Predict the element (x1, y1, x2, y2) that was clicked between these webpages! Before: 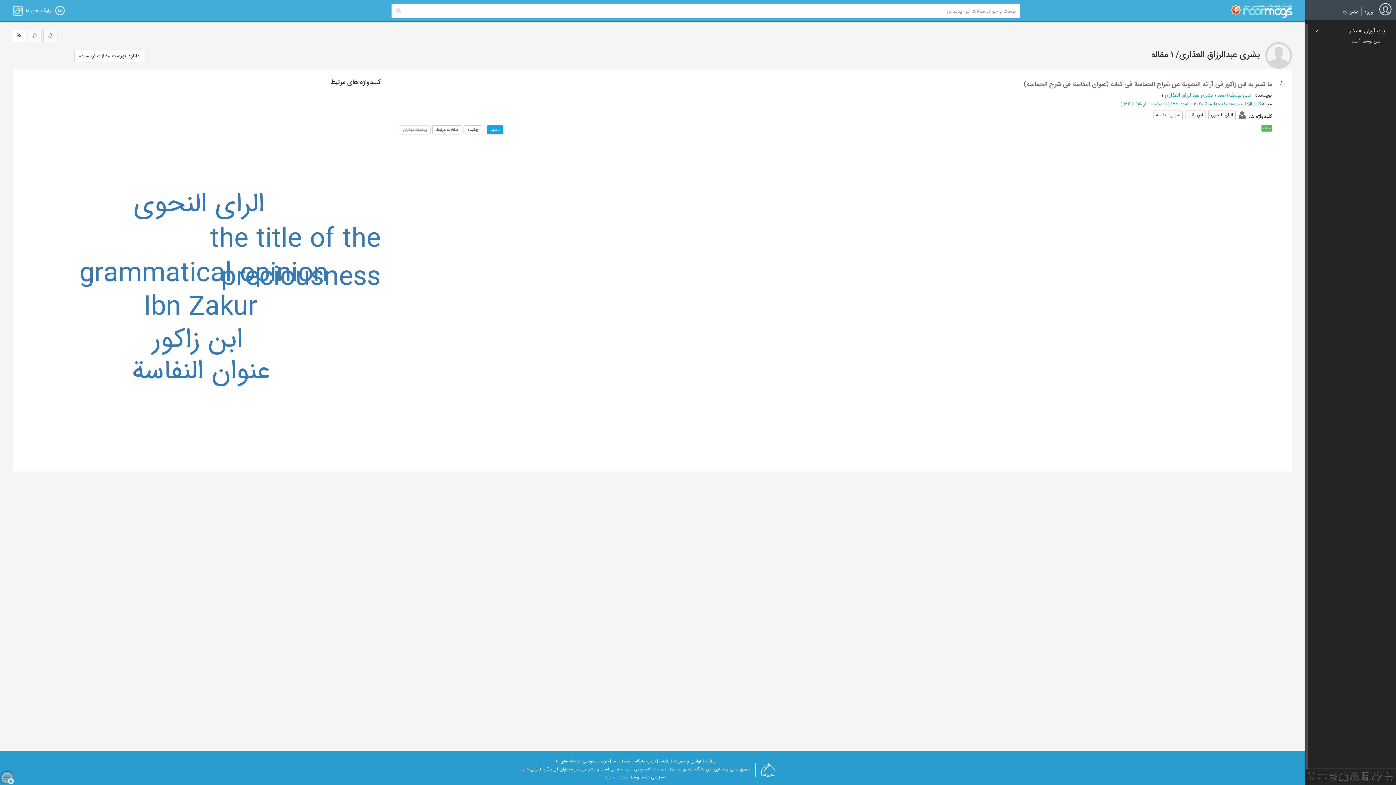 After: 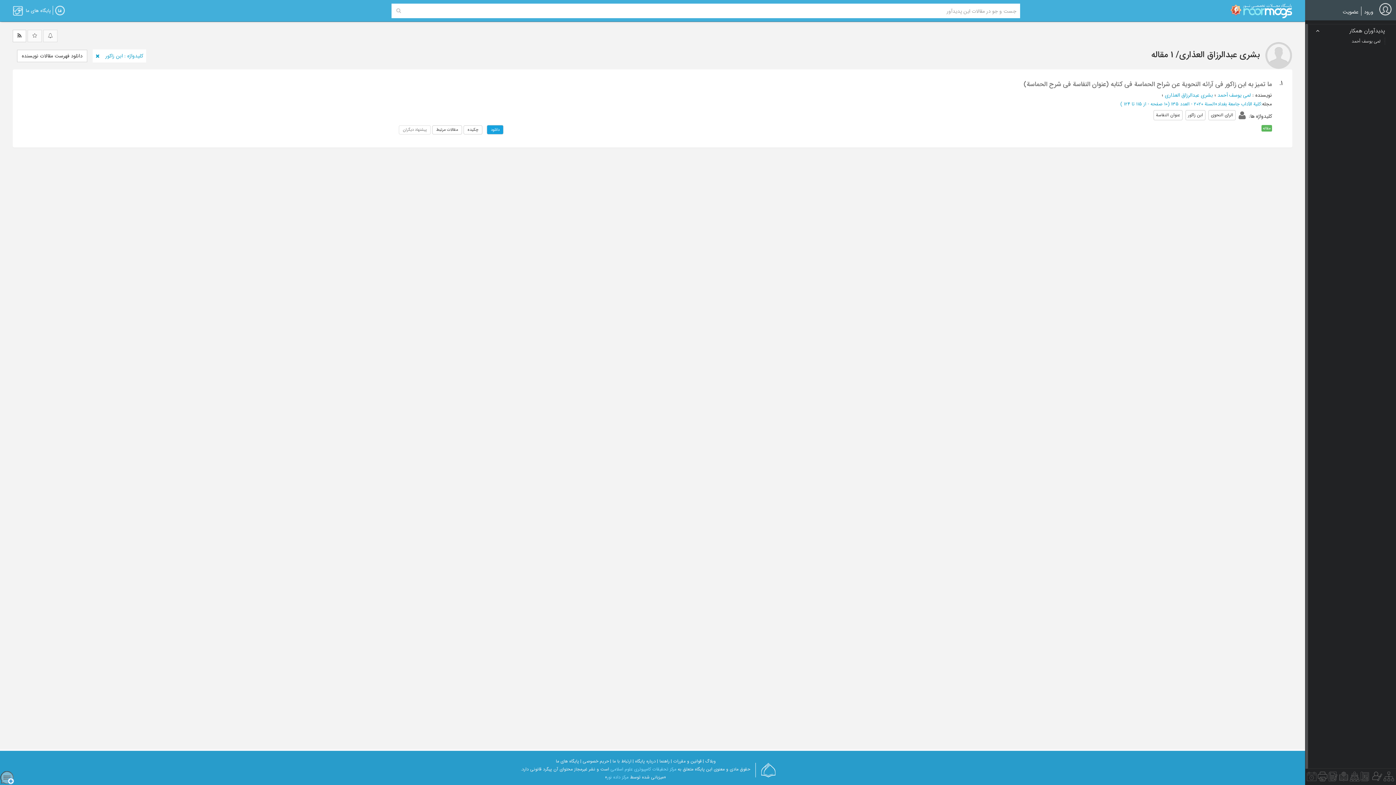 Action: bbox: (152, 318, 242, 360) label: ابن زاکور